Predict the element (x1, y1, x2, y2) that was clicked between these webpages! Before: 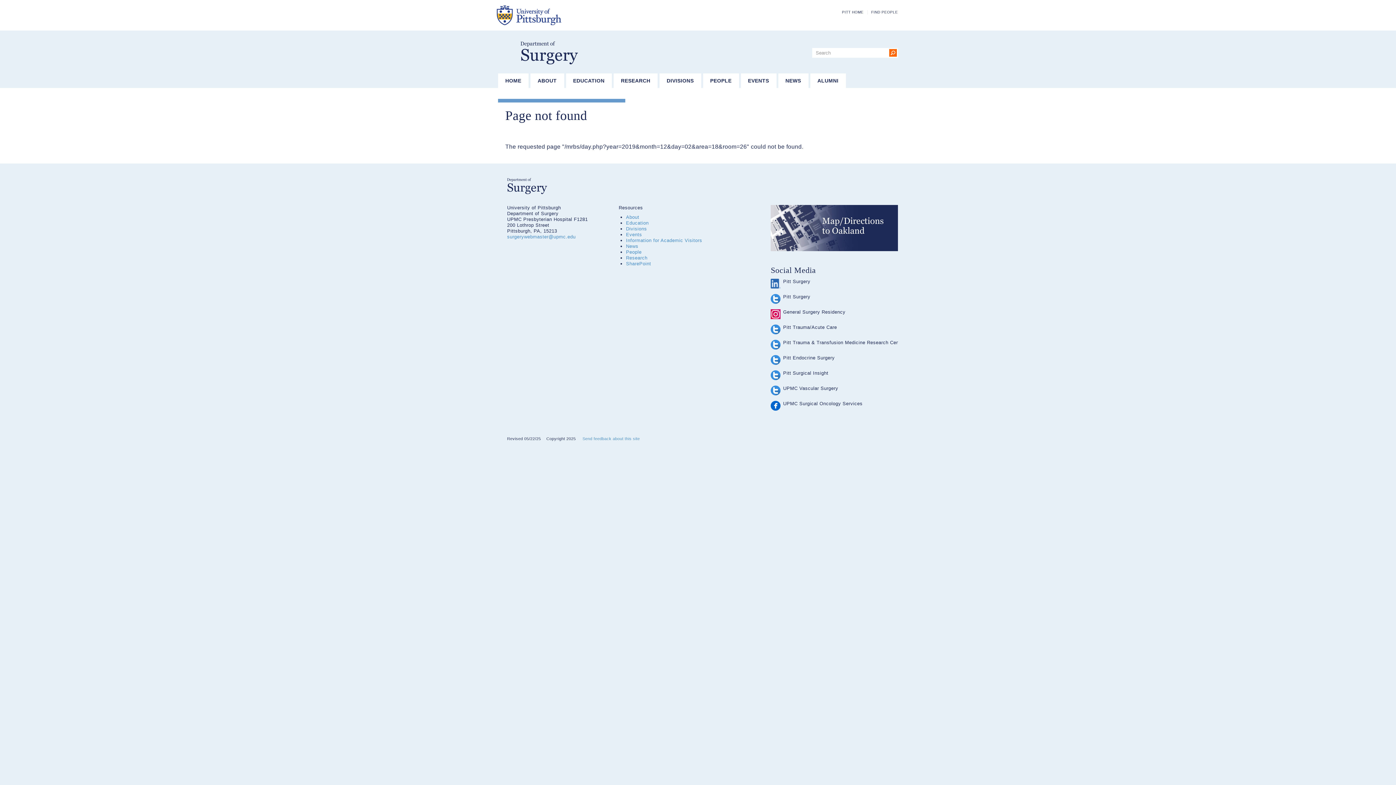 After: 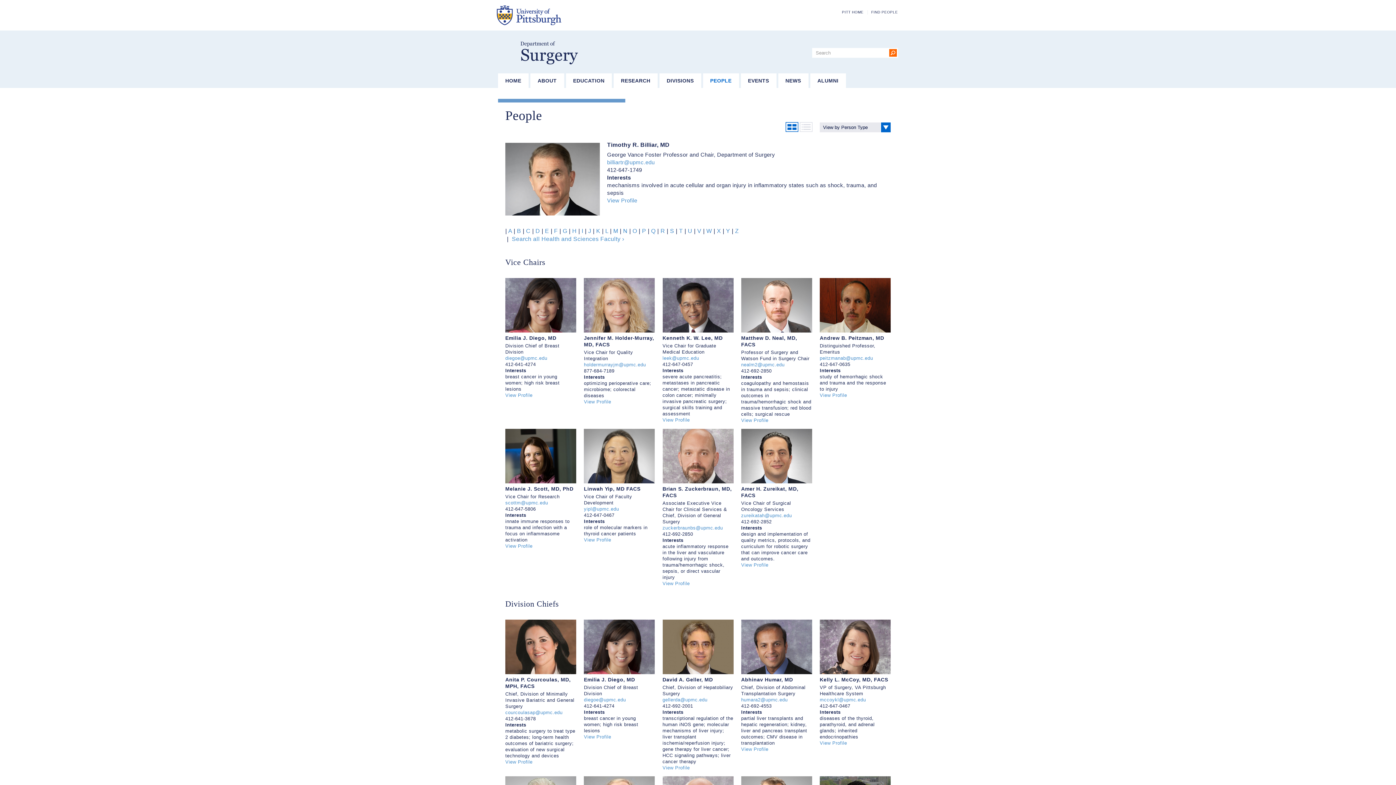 Action: bbox: (703, 73, 739, 88) label: PEOPLE